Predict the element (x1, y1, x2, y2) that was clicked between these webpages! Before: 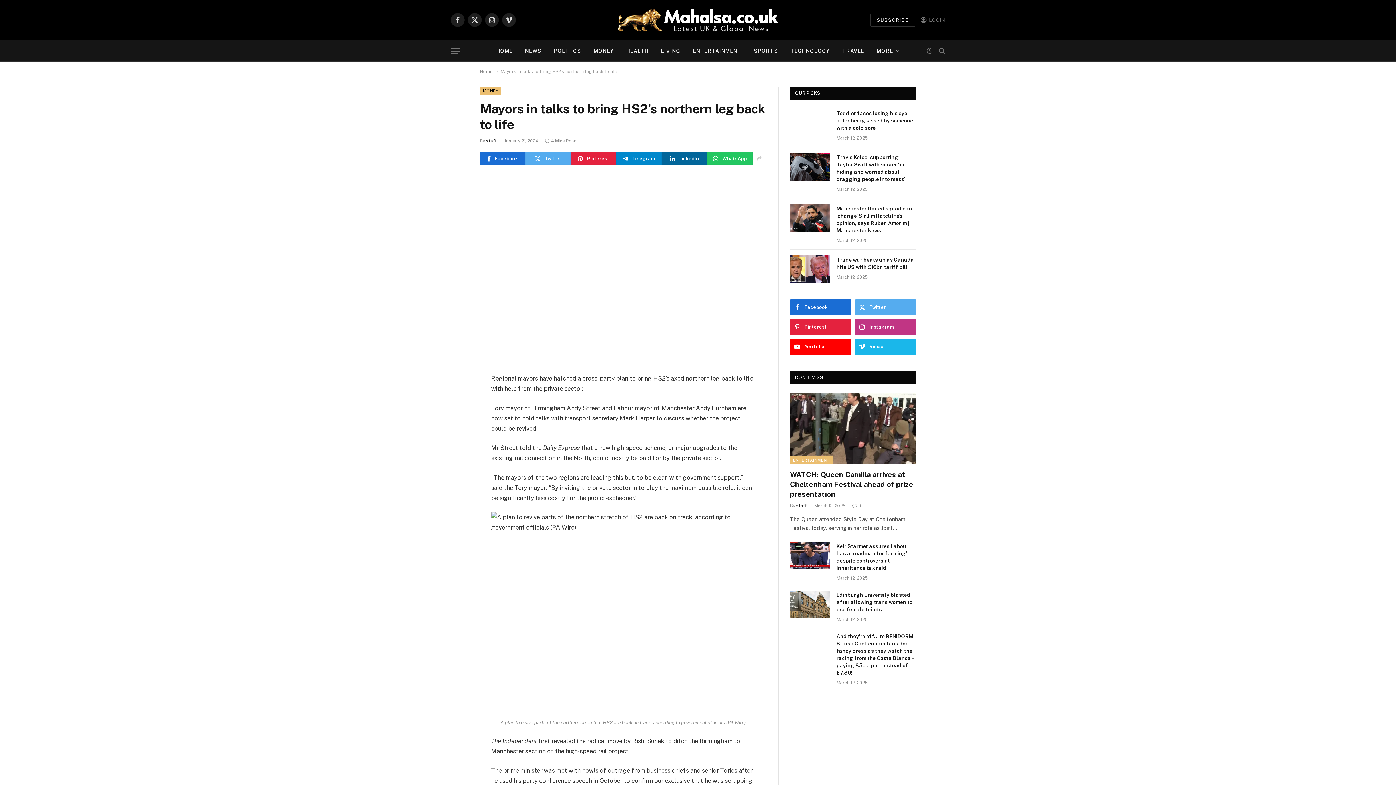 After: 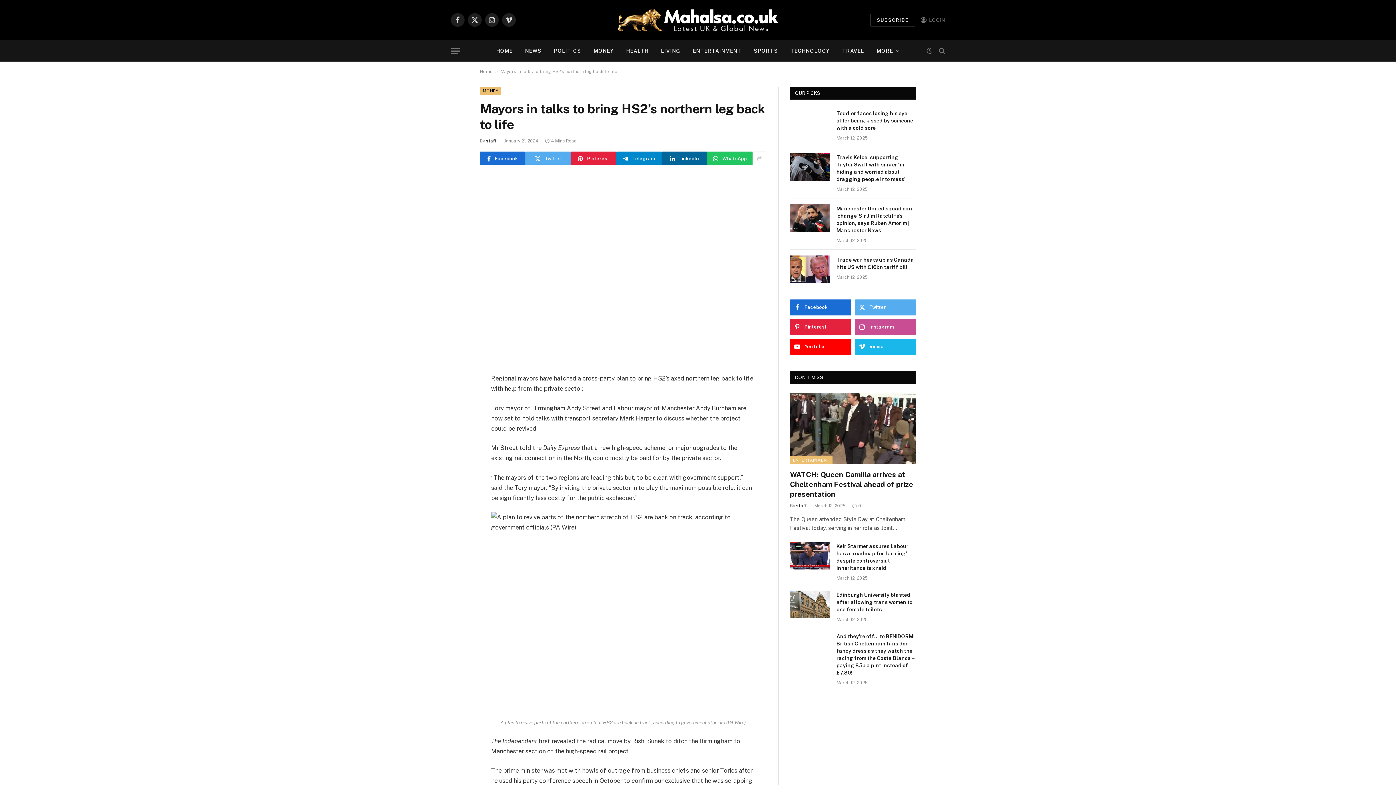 Action: bbox: (855, 319, 916, 335) label: Instagram